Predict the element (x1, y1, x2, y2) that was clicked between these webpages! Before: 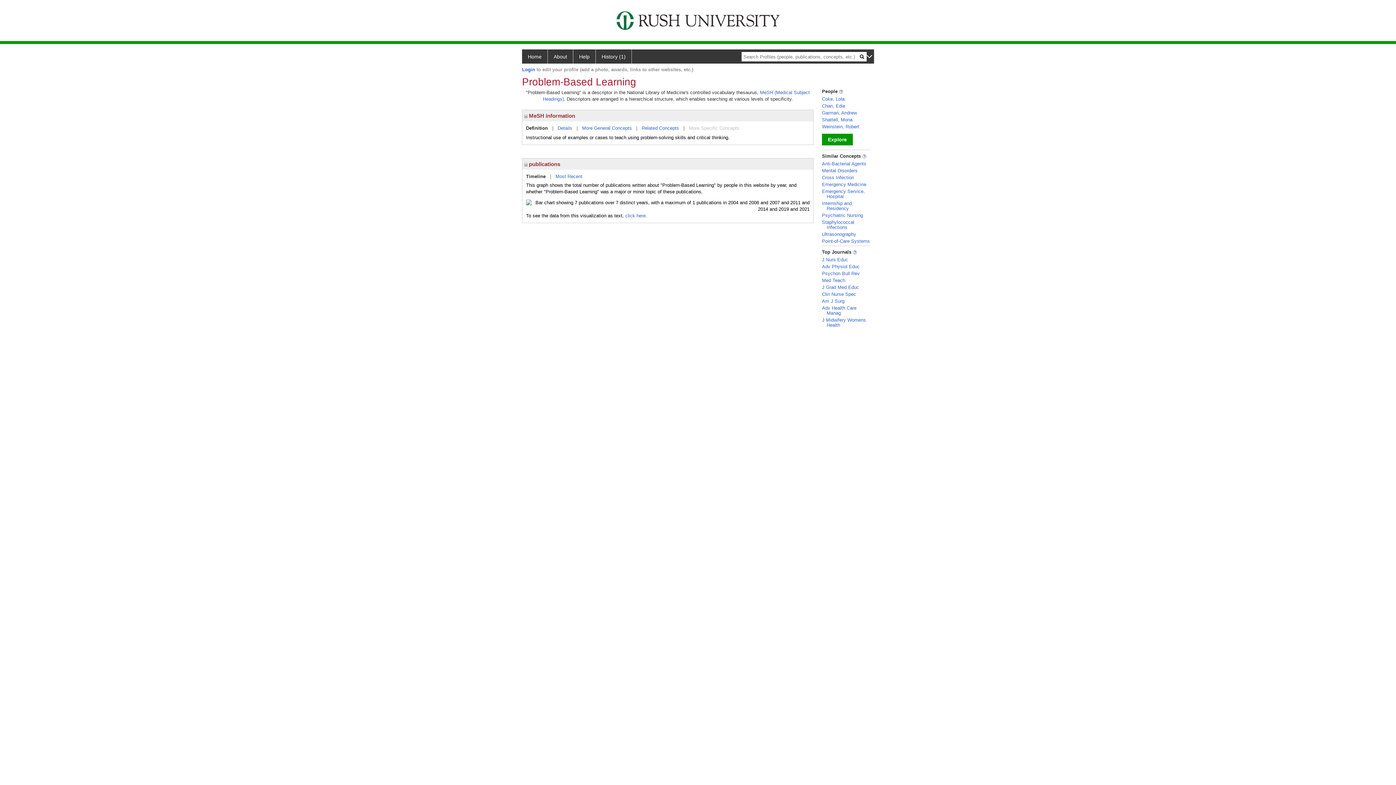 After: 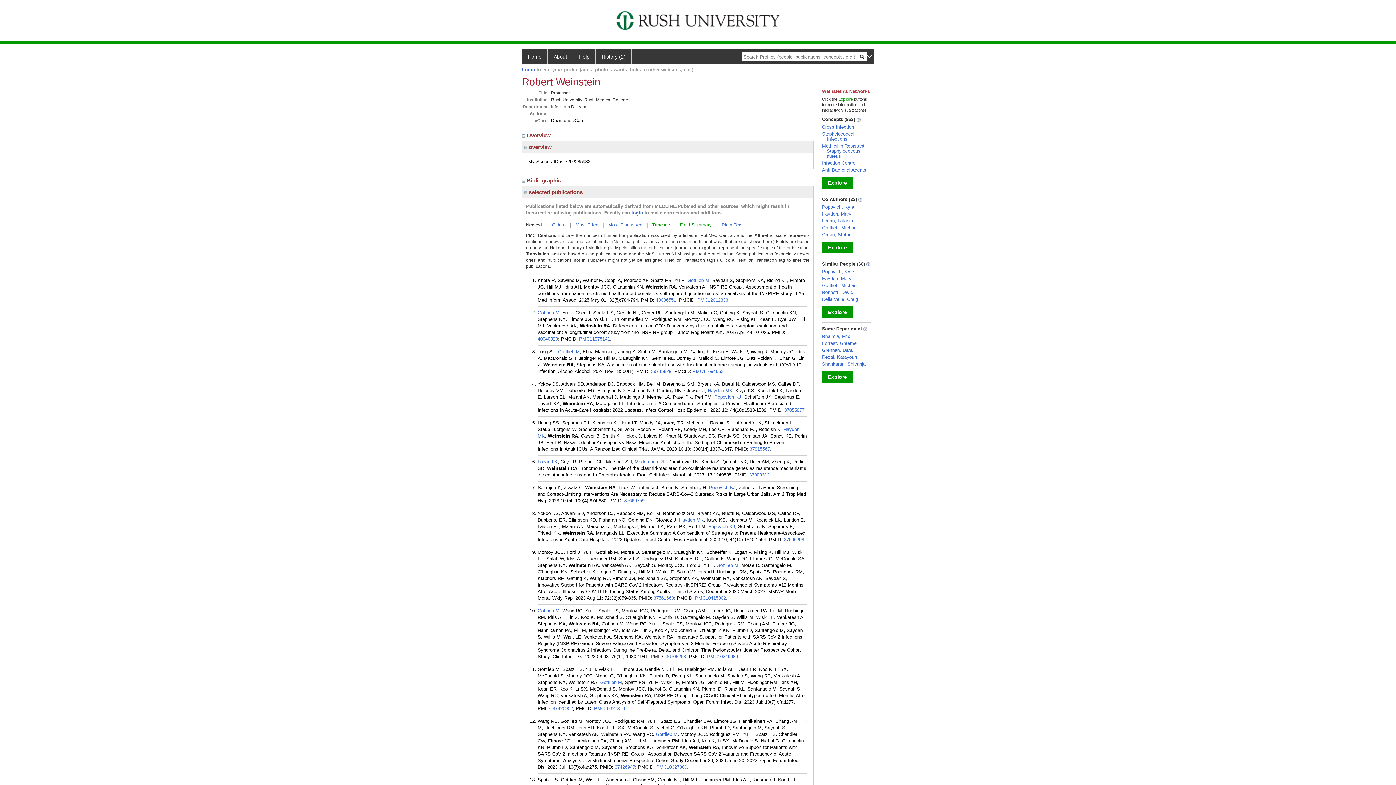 Action: label: Weinstein, Robert bbox: (822, 124, 859, 129)